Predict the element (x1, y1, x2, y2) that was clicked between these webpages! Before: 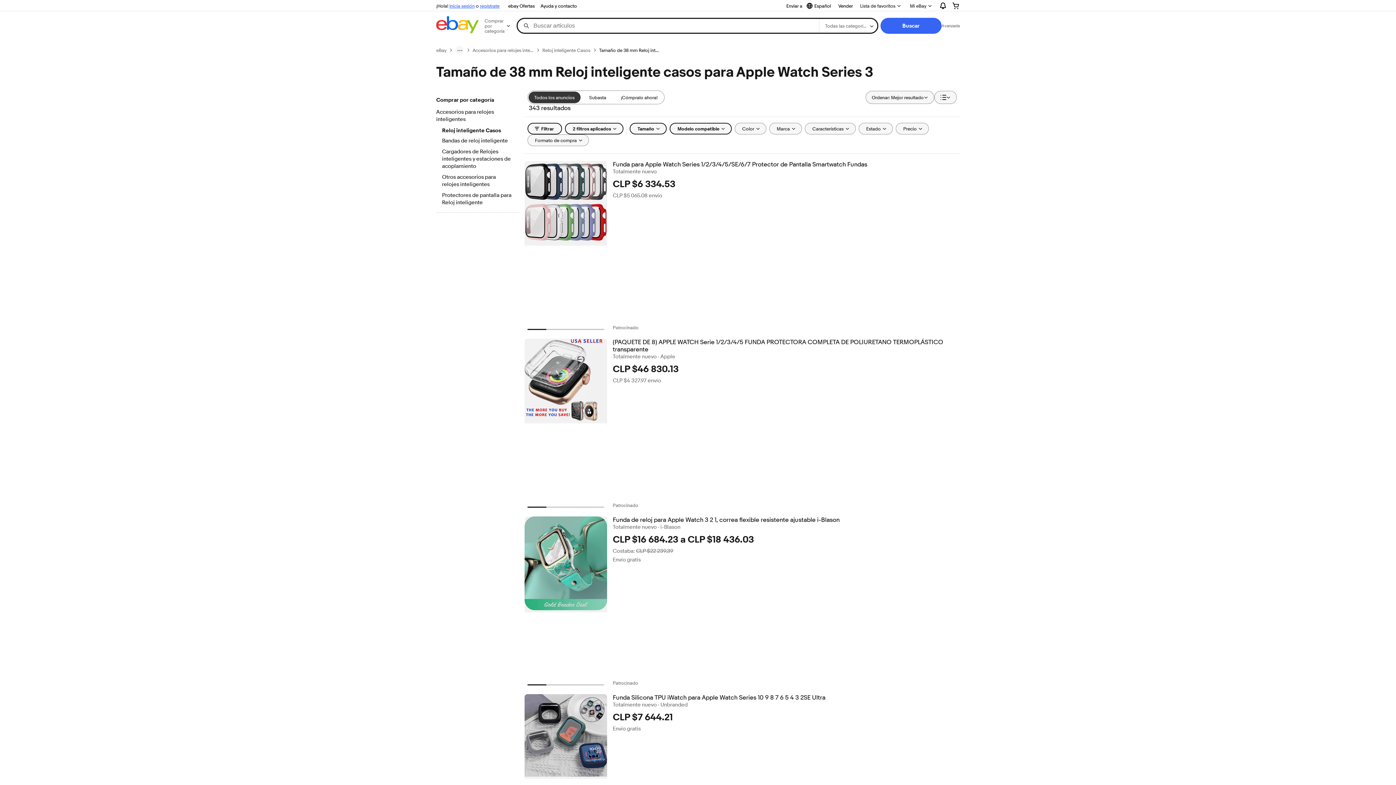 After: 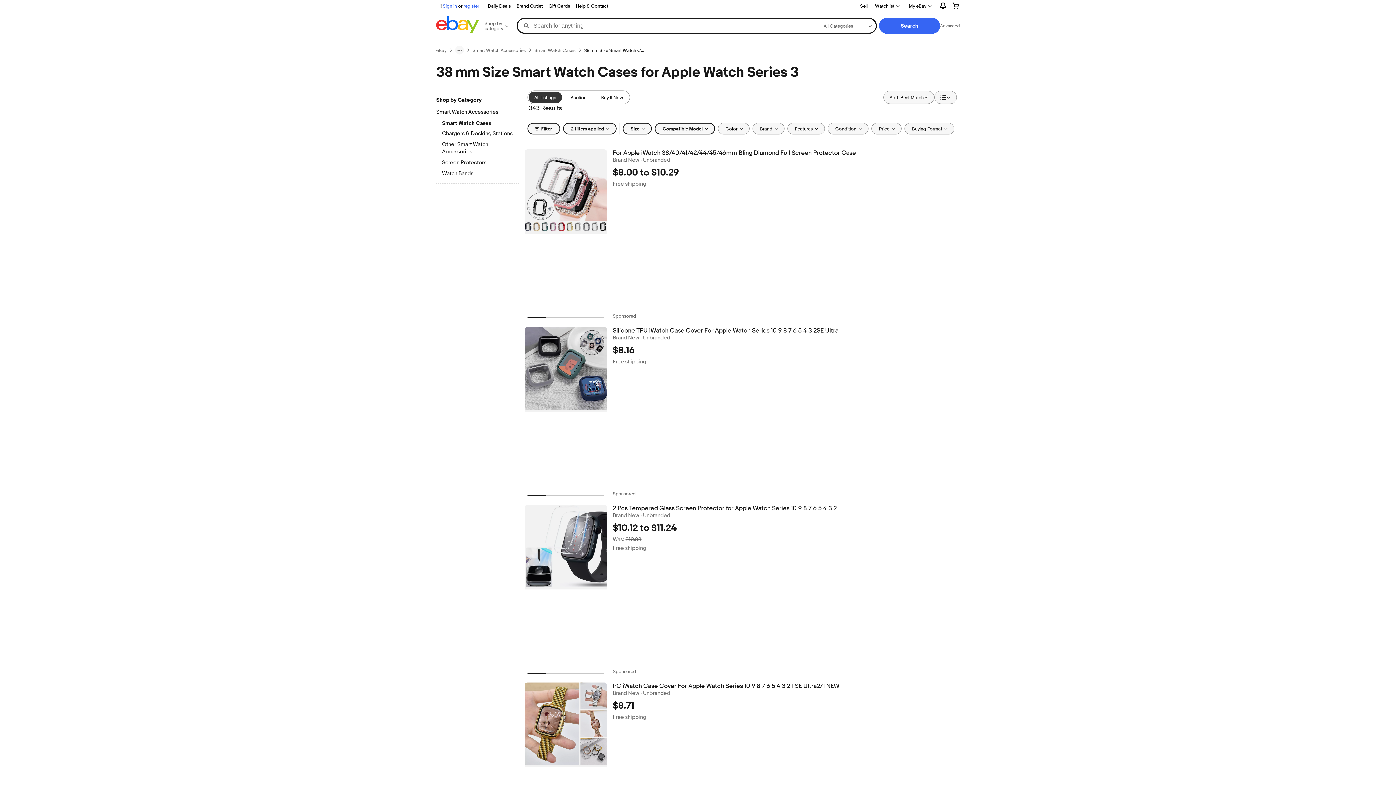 Action: bbox: (528, 91, 580, 103) label: Todos los anuncios